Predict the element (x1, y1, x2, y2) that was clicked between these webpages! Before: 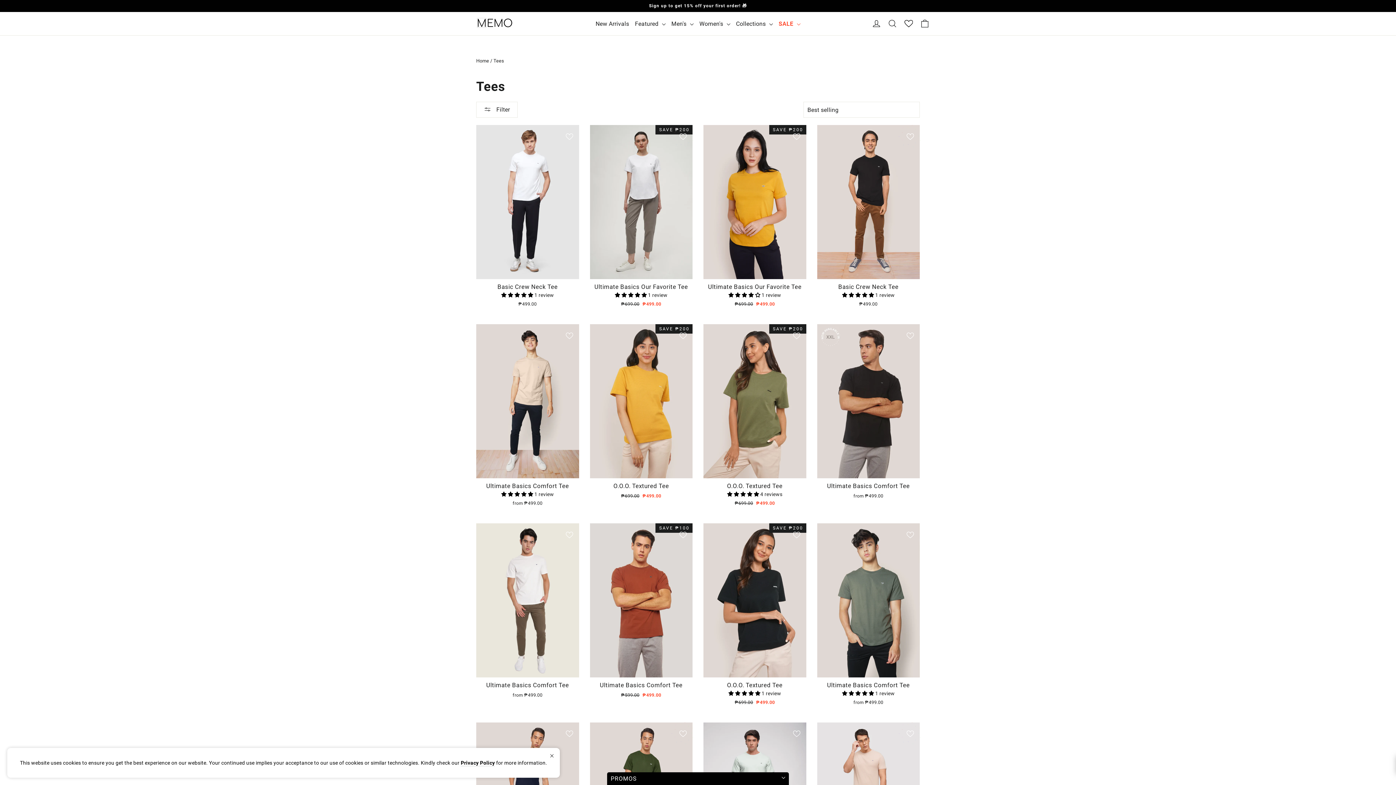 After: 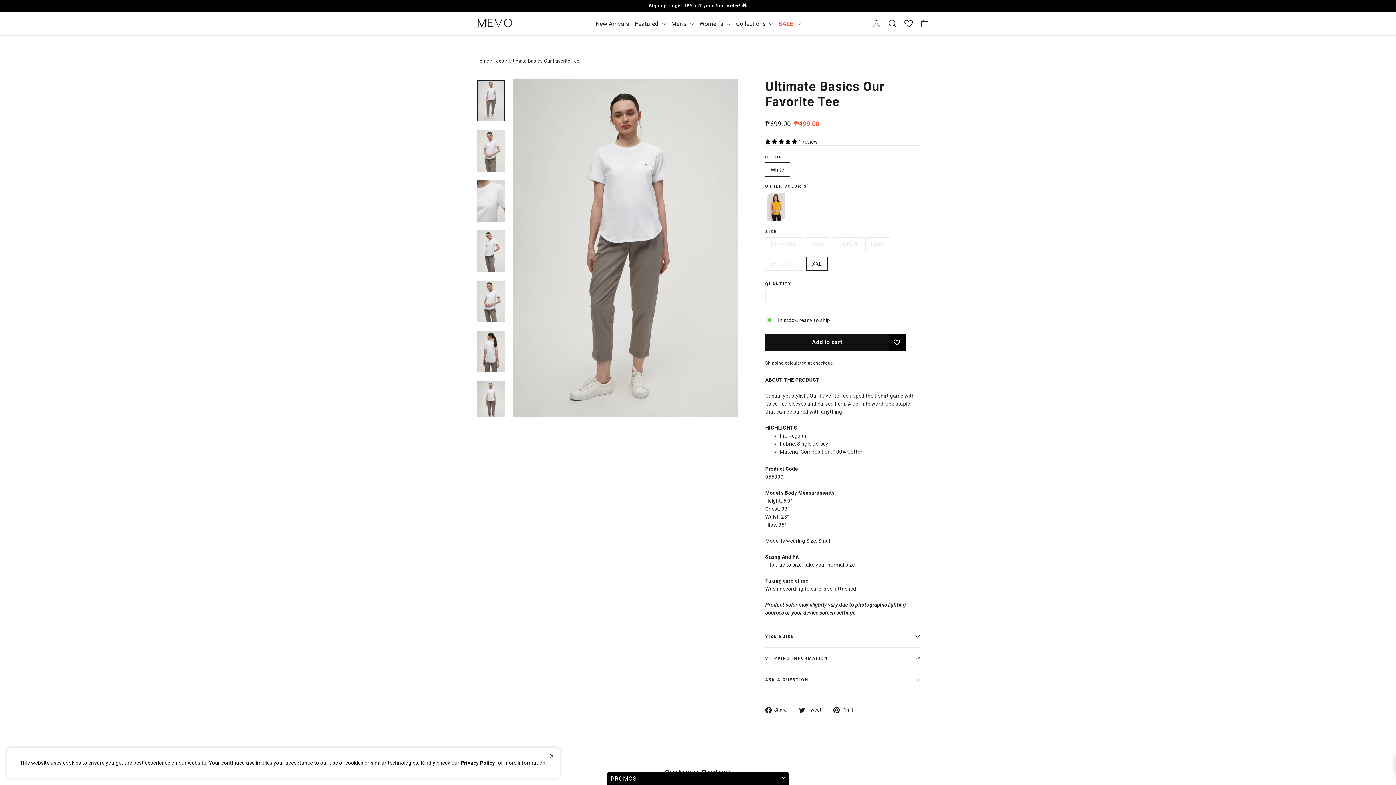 Action: bbox: (590, 125, 692, 309) label: Quick View
Ultimate Basics Our Favorite Tee
 1 review
Regular price
₱699.00 
Sale price
₱499.00